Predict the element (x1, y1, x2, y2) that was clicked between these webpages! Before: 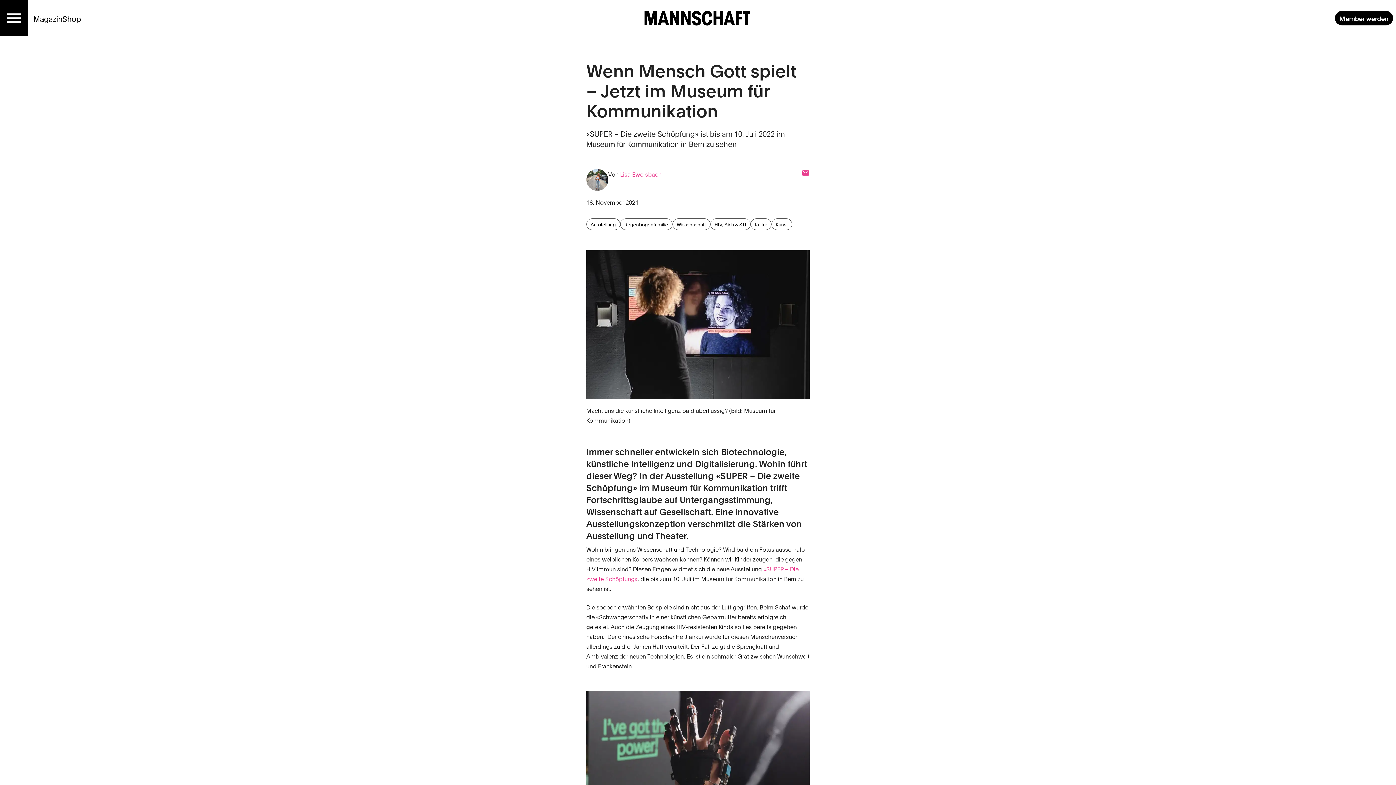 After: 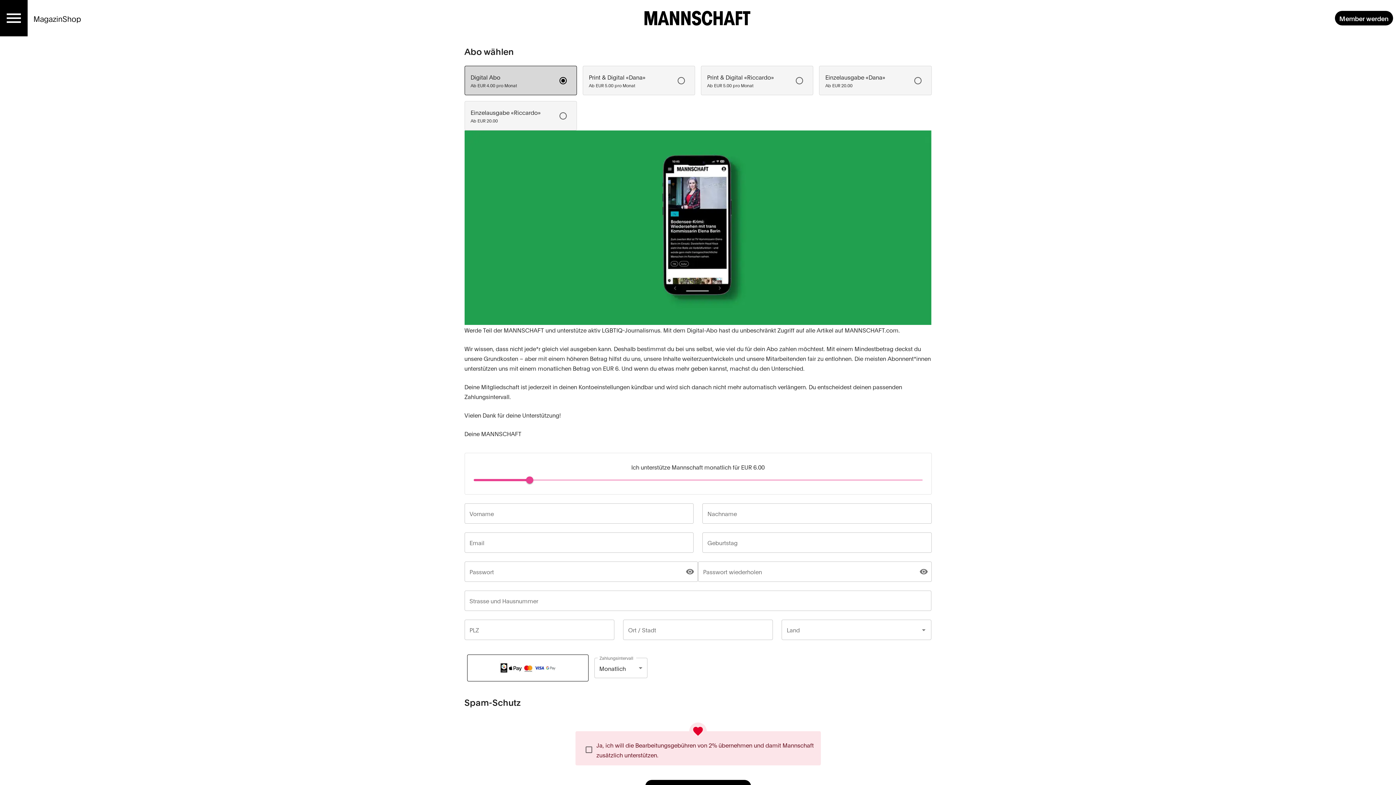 Action: bbox: (62, 11, 81, 24) label: Shop